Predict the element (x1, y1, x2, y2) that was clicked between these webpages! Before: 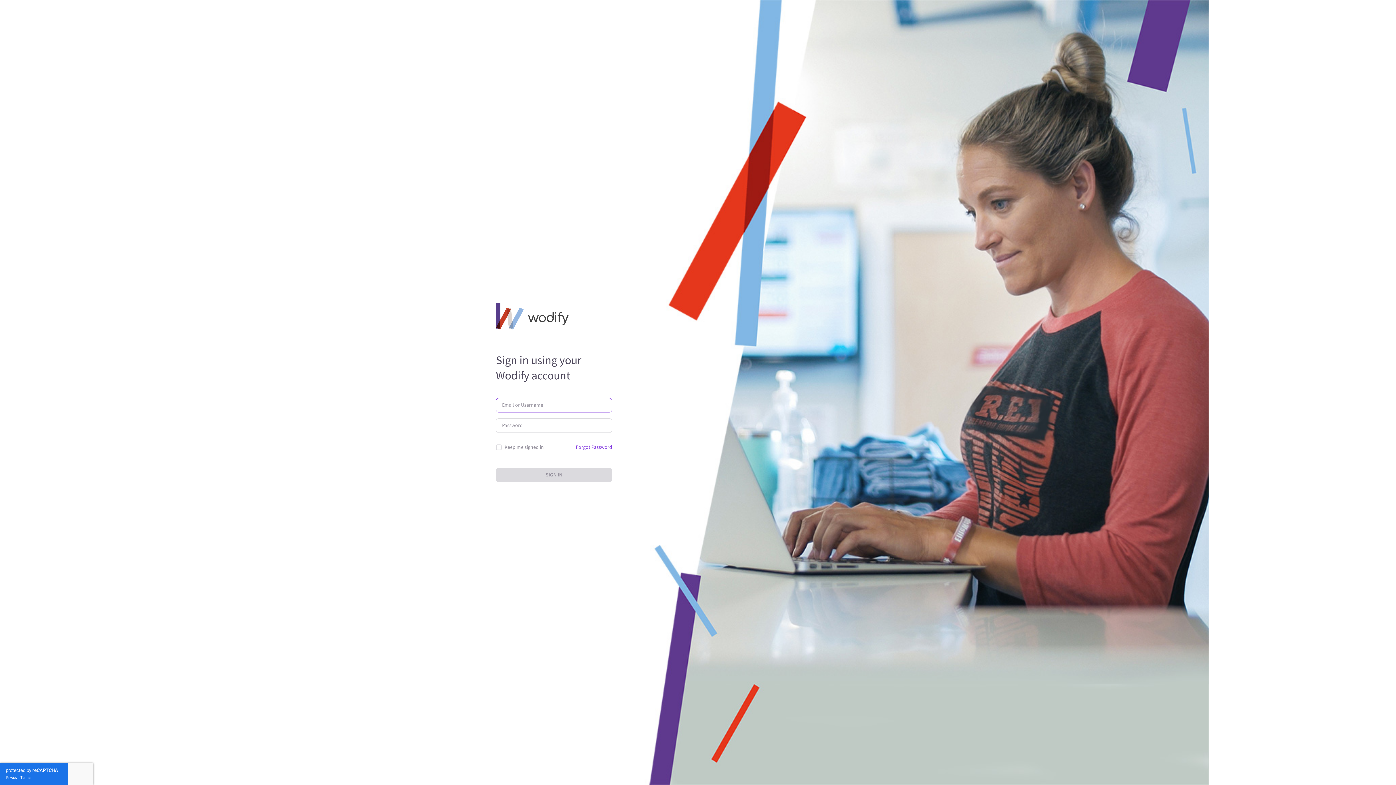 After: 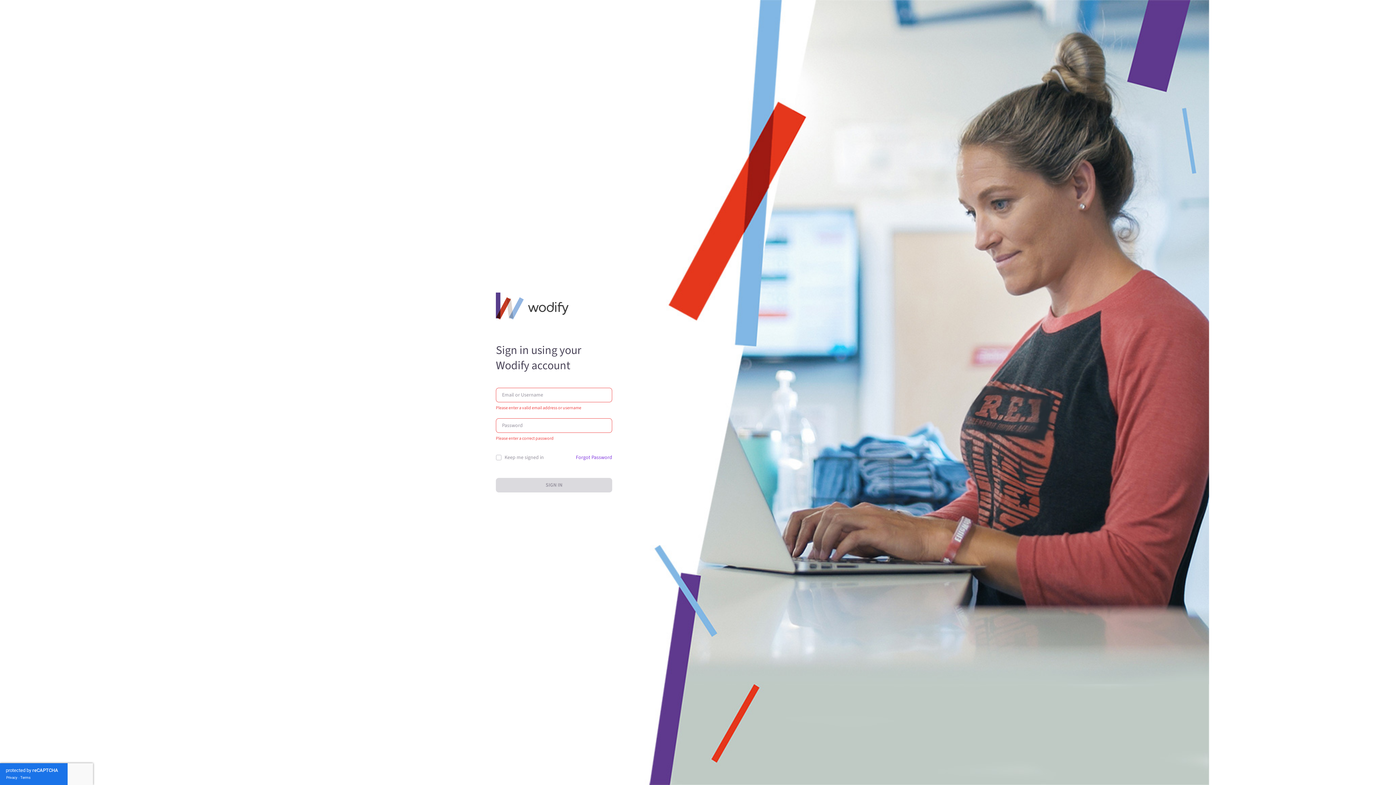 Action: bbox: (496, 468, 612, 482) label: SIGN IN